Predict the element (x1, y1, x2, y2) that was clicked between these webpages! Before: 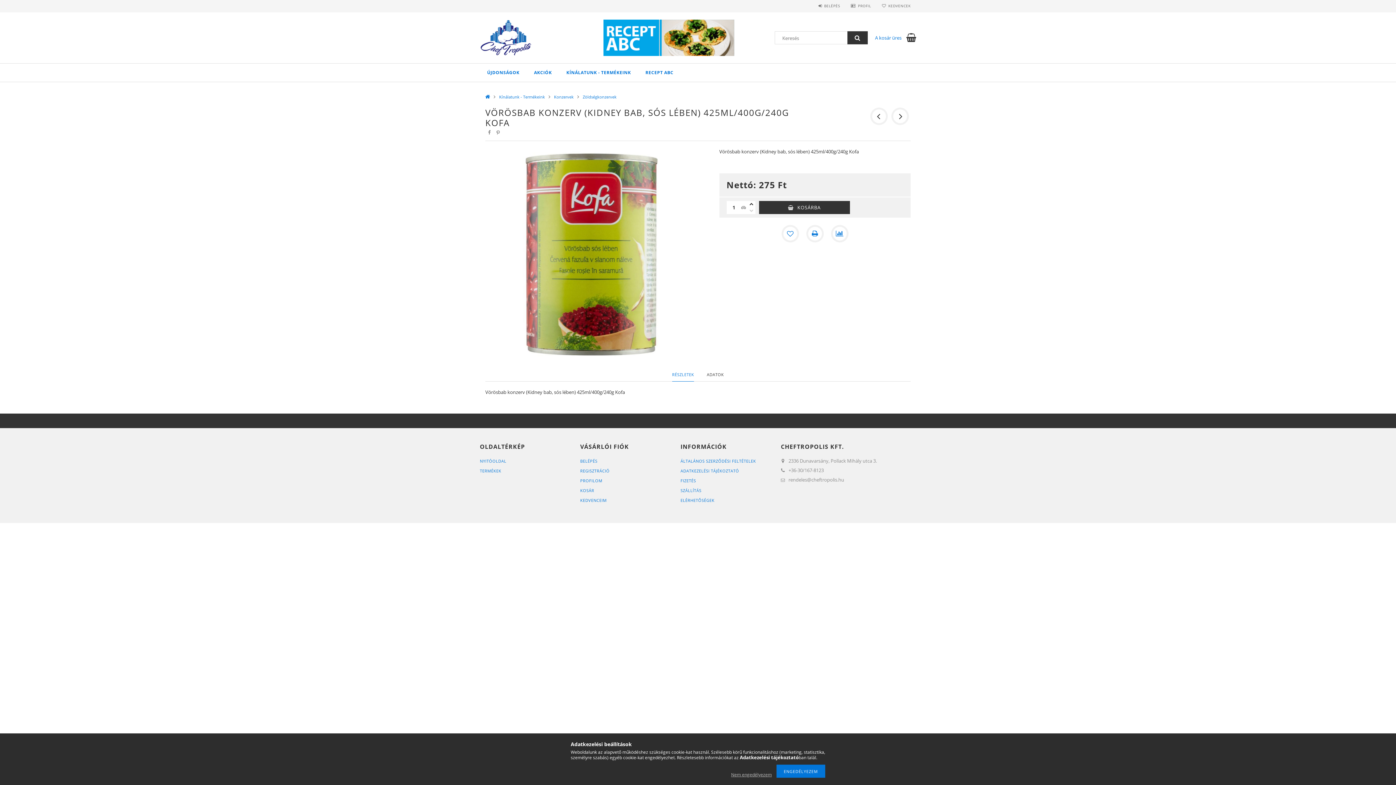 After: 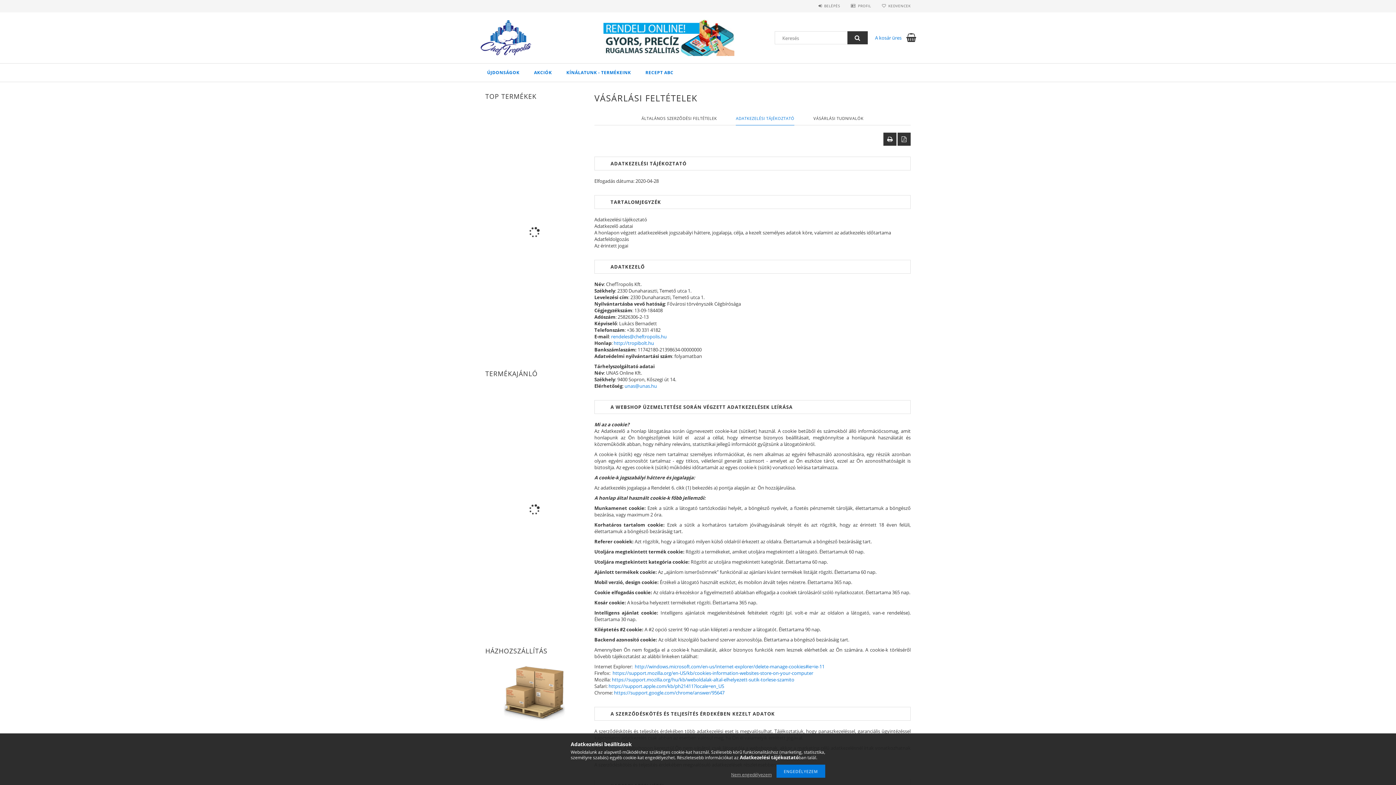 Action: bbox: (680, 468, 739, 473) label: ADATKEZELÉSI TÁJÉKOZTATÓ